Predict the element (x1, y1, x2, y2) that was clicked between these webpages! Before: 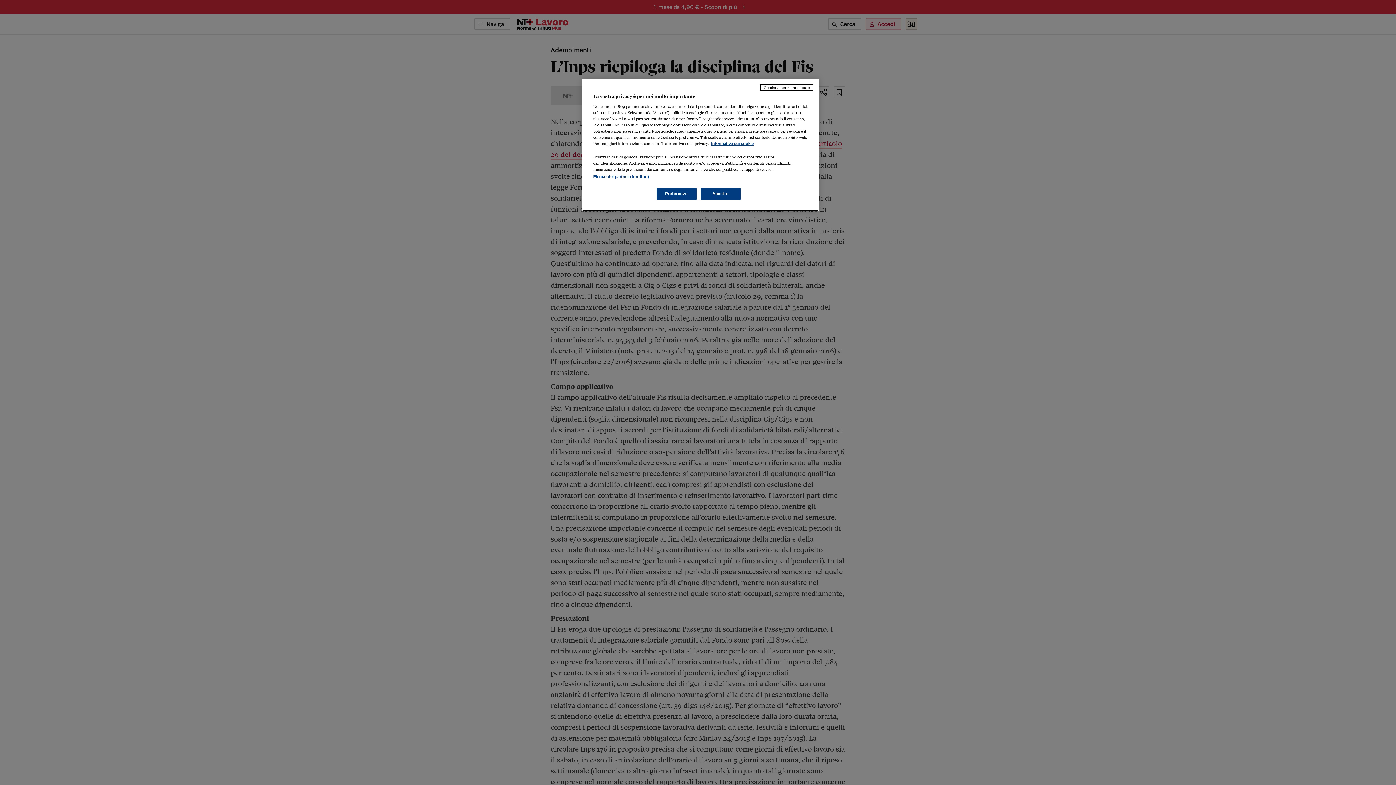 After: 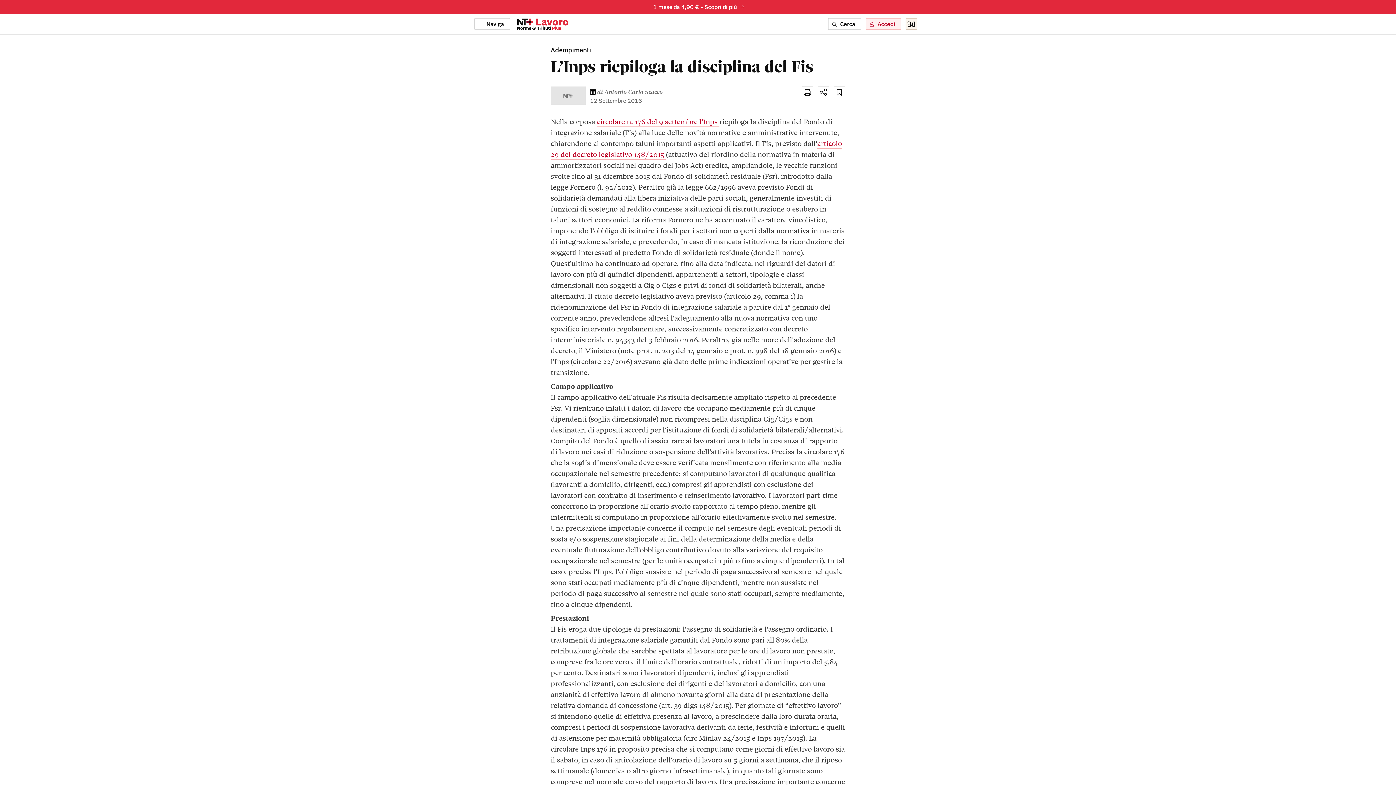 Action: label: Accetto bbox: (700, 188, 740, 200)